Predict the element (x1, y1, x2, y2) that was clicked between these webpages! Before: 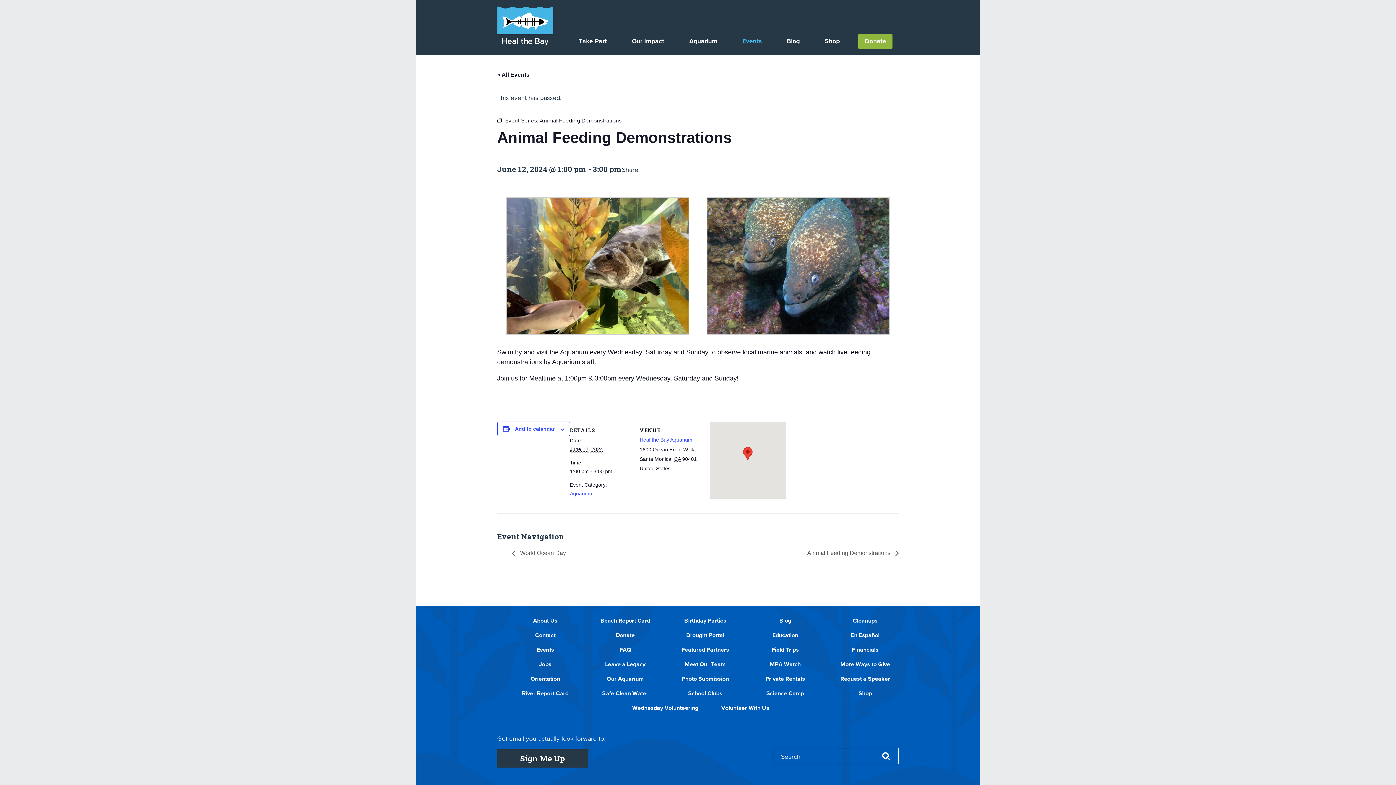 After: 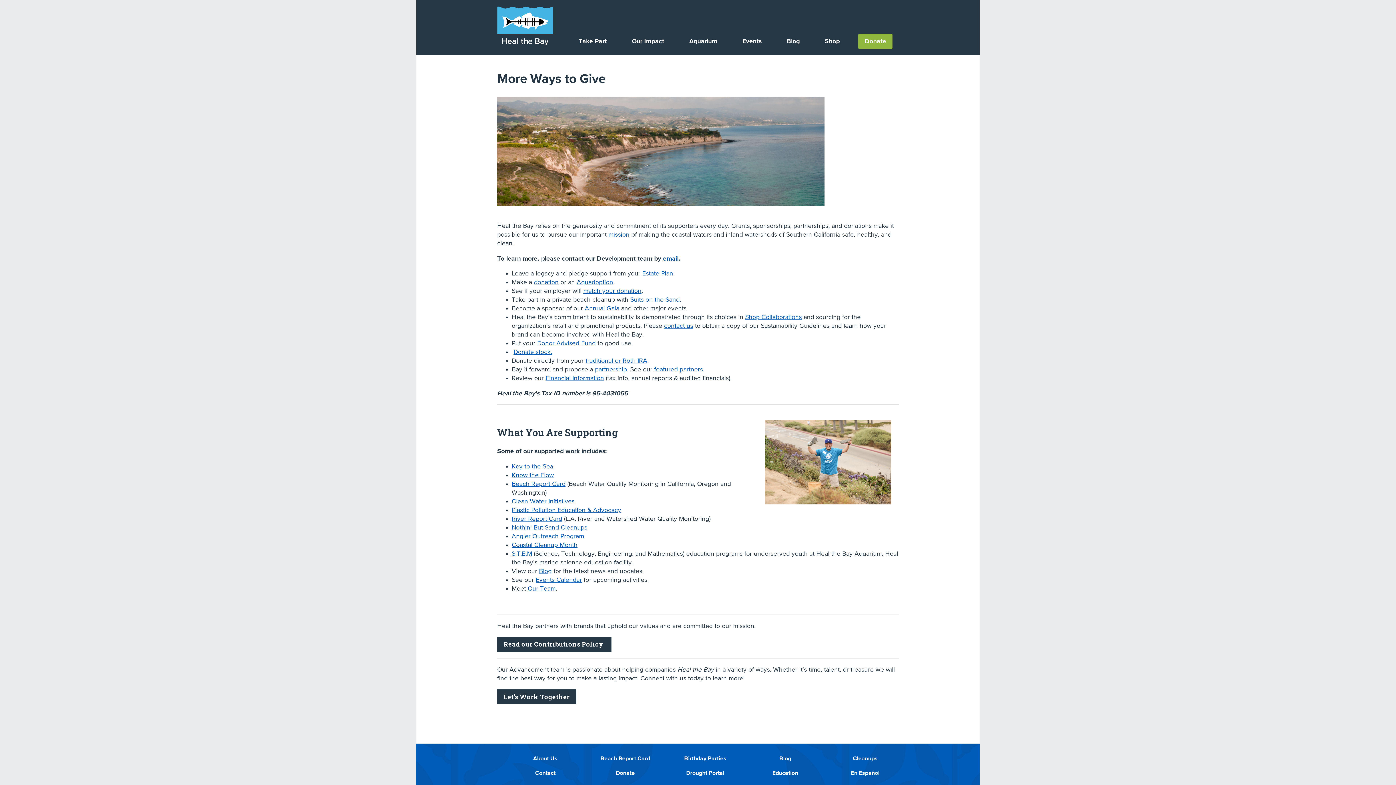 Action: label: More Ways to Give bbox: (840, 662, 890, 668)